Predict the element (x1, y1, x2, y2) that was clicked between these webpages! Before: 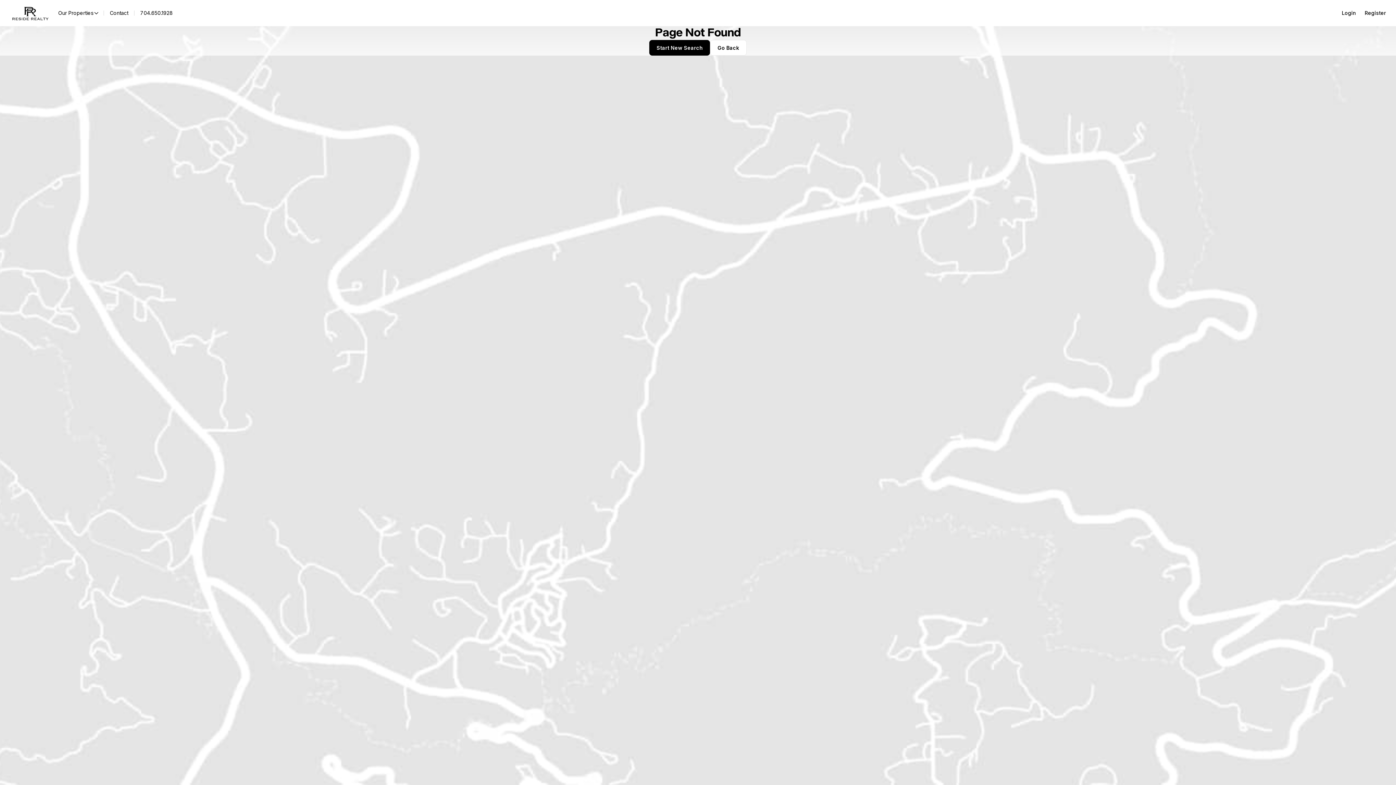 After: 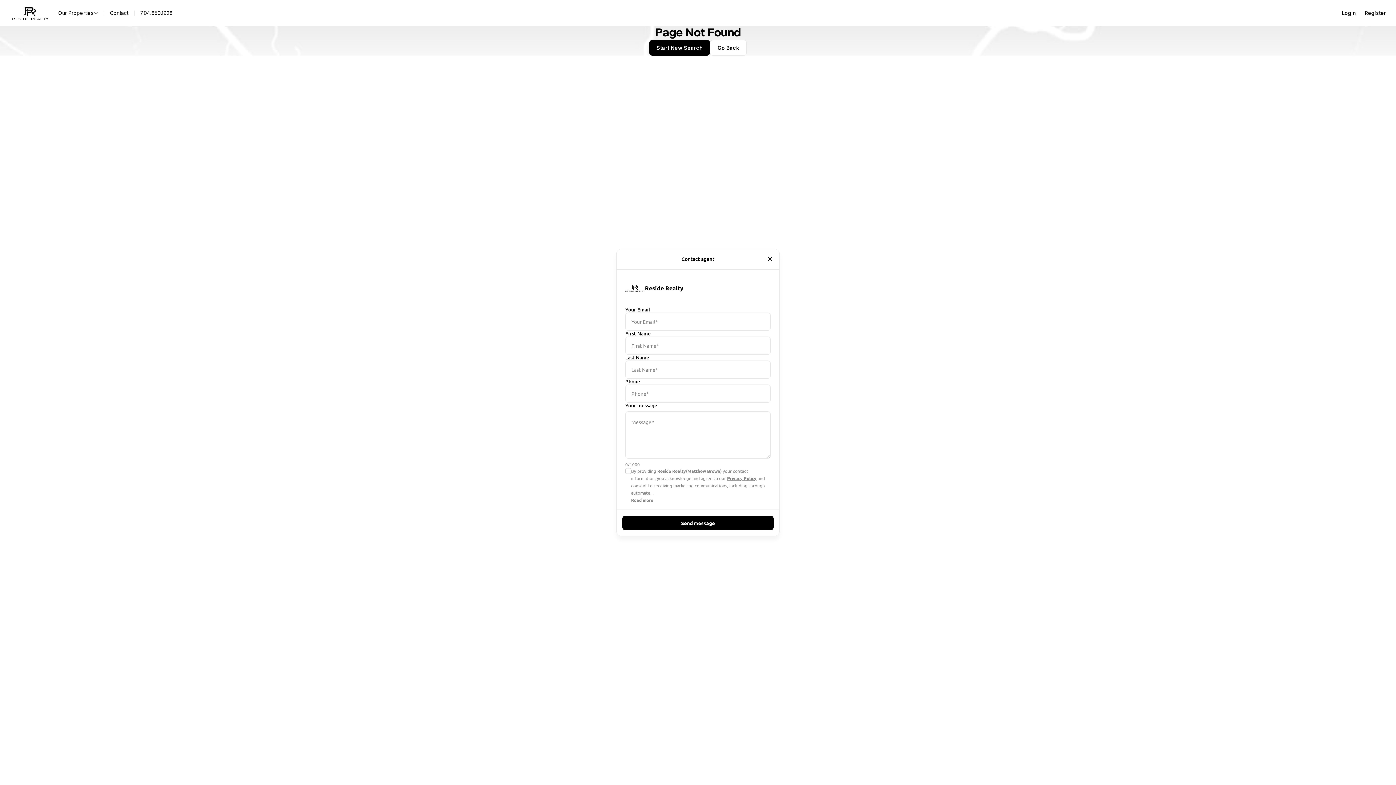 Action: bbox: (104, 8, 134, 18) label: Contact